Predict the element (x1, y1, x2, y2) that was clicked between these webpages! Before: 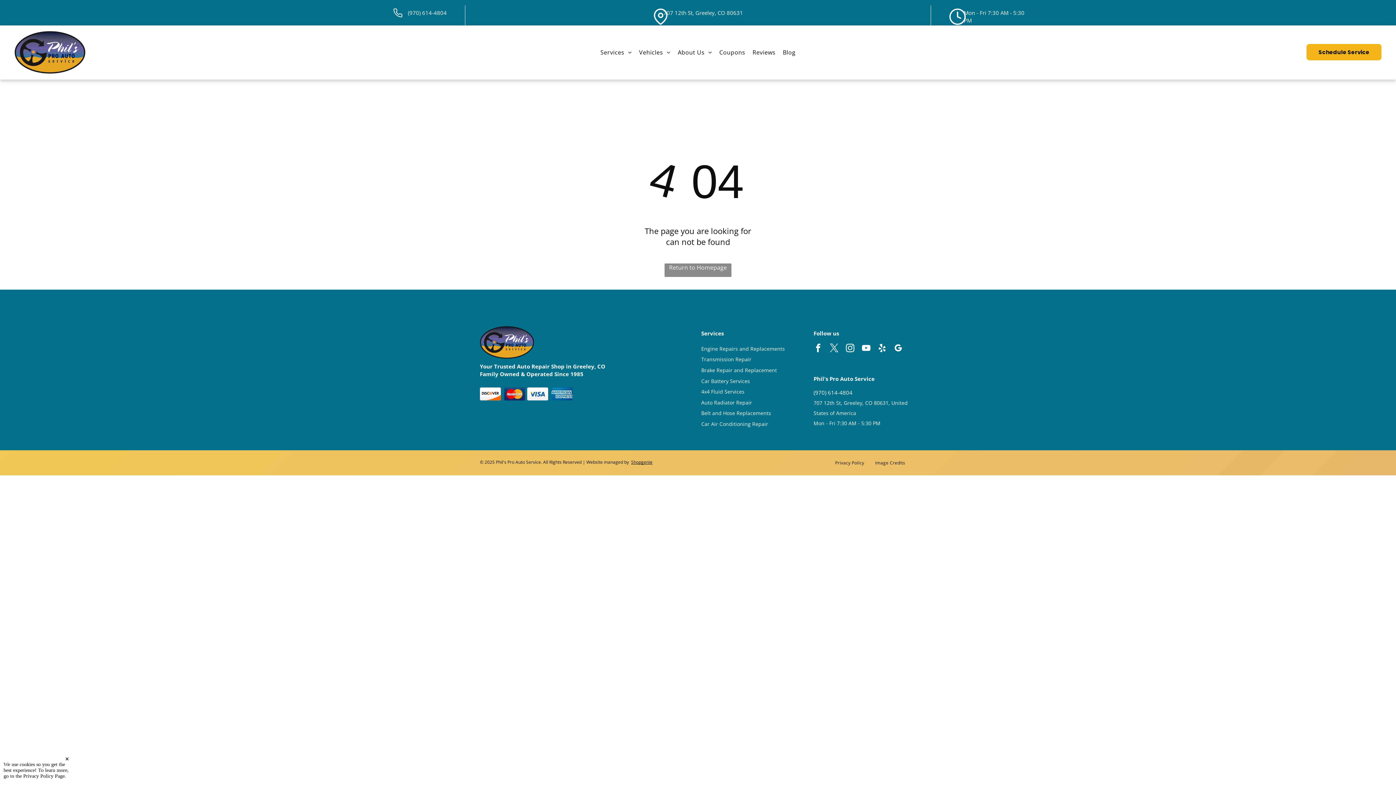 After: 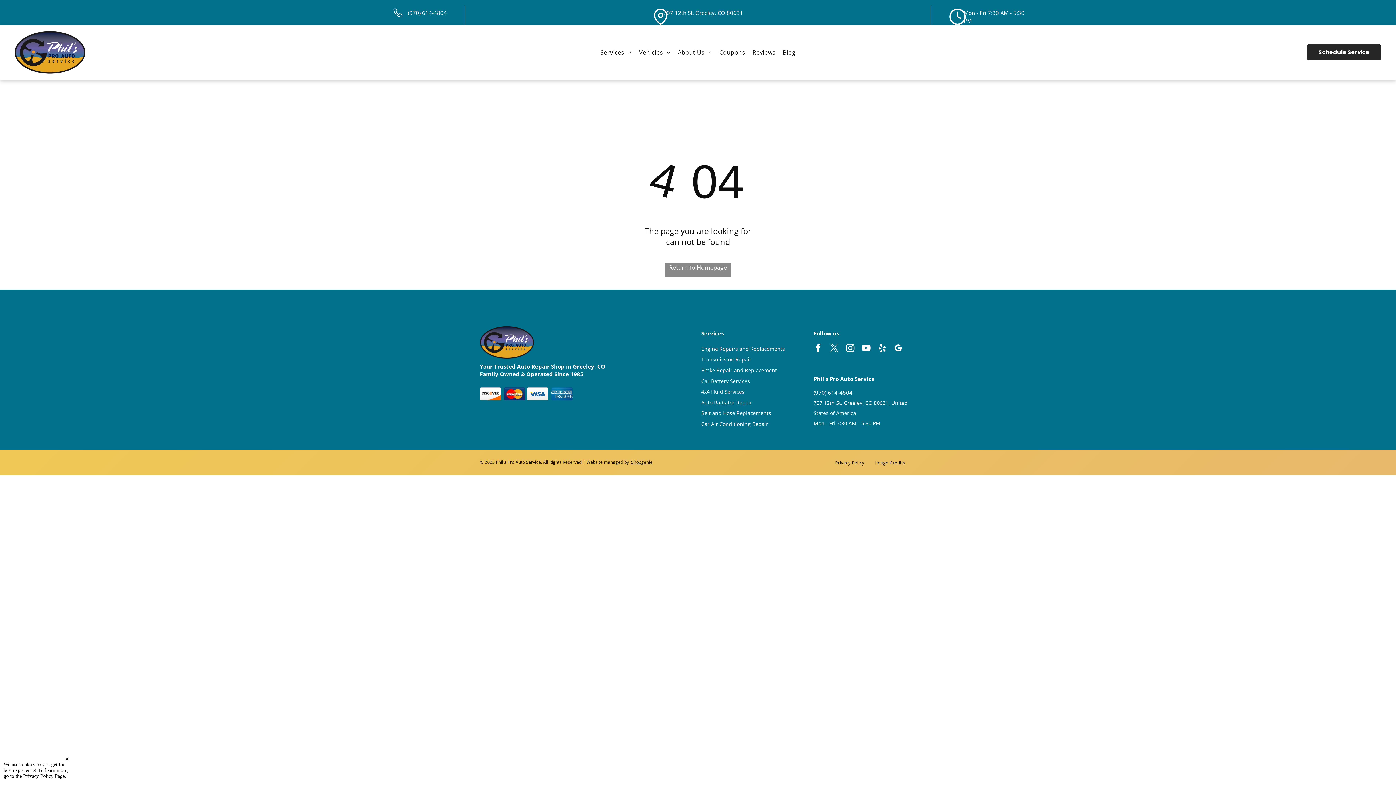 Action: label: Schedule Service  bbox: (1306, 44, 1381, 60)